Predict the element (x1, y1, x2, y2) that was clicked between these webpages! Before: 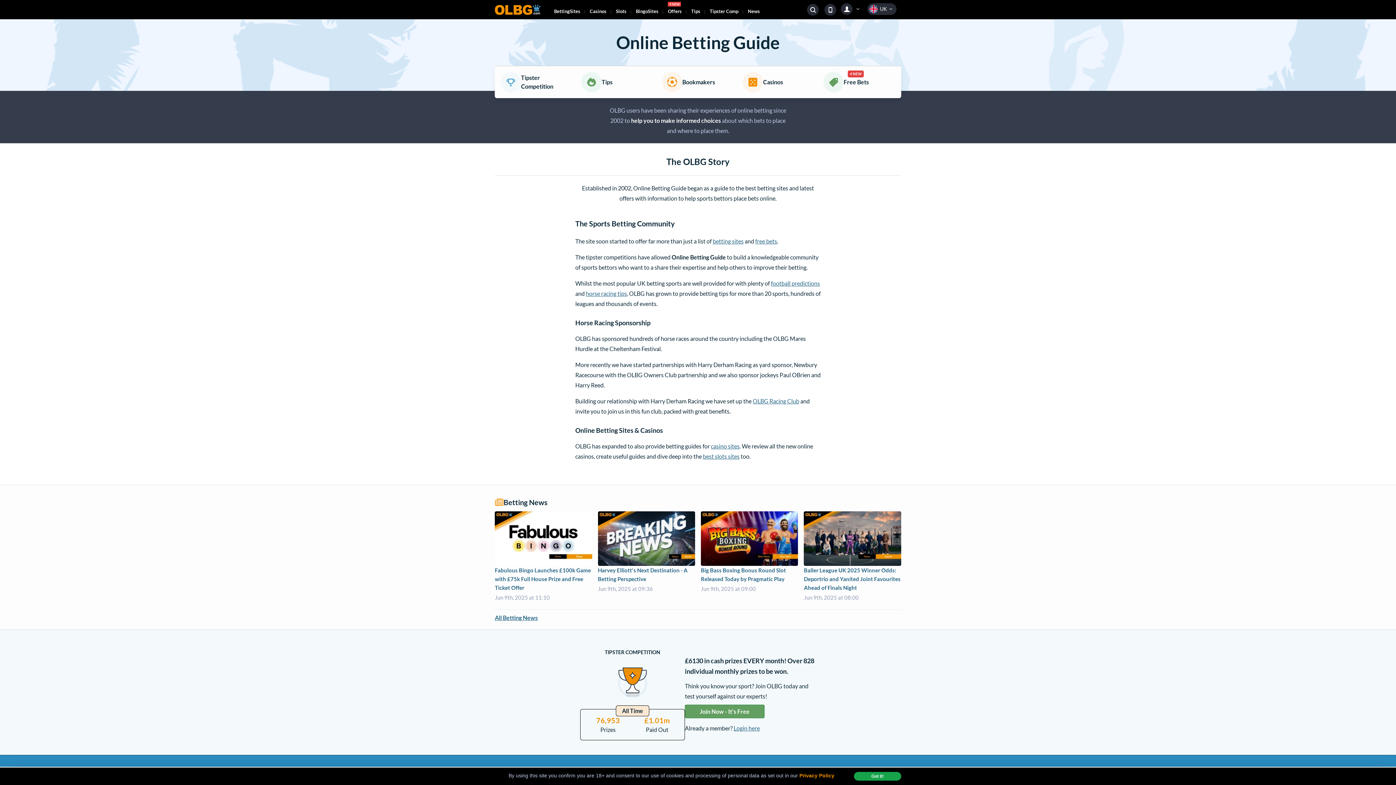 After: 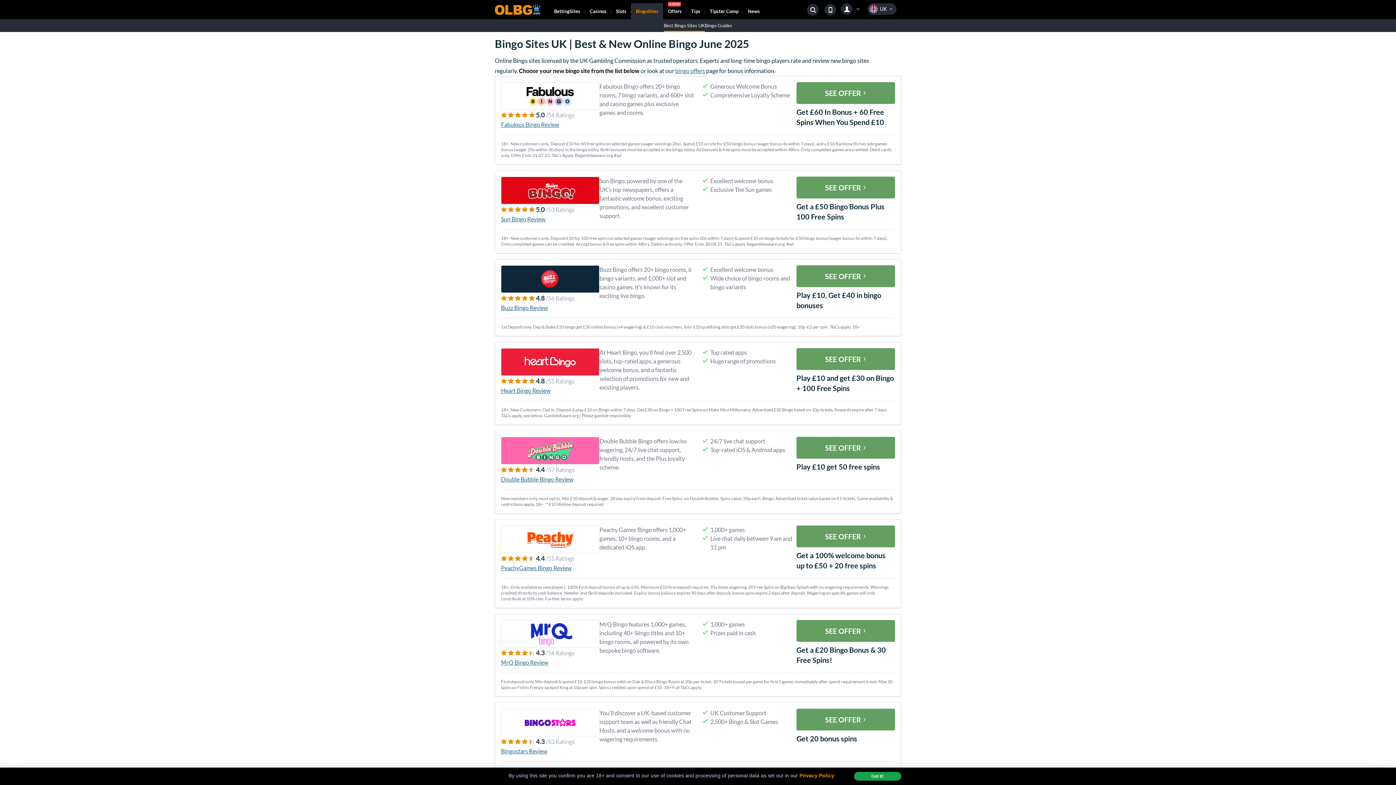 Action: label: Bingo
Sites bbox: (631, 3, 663, 19)